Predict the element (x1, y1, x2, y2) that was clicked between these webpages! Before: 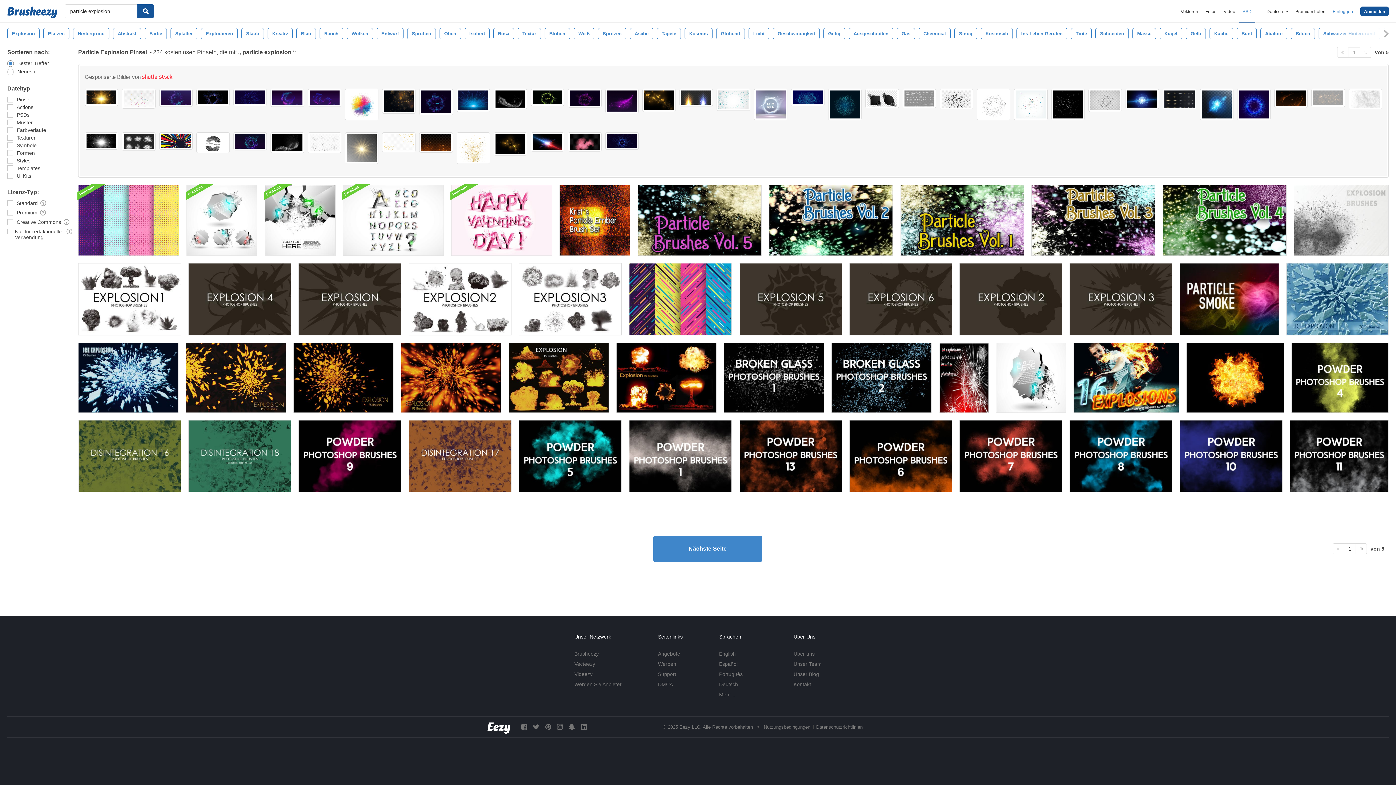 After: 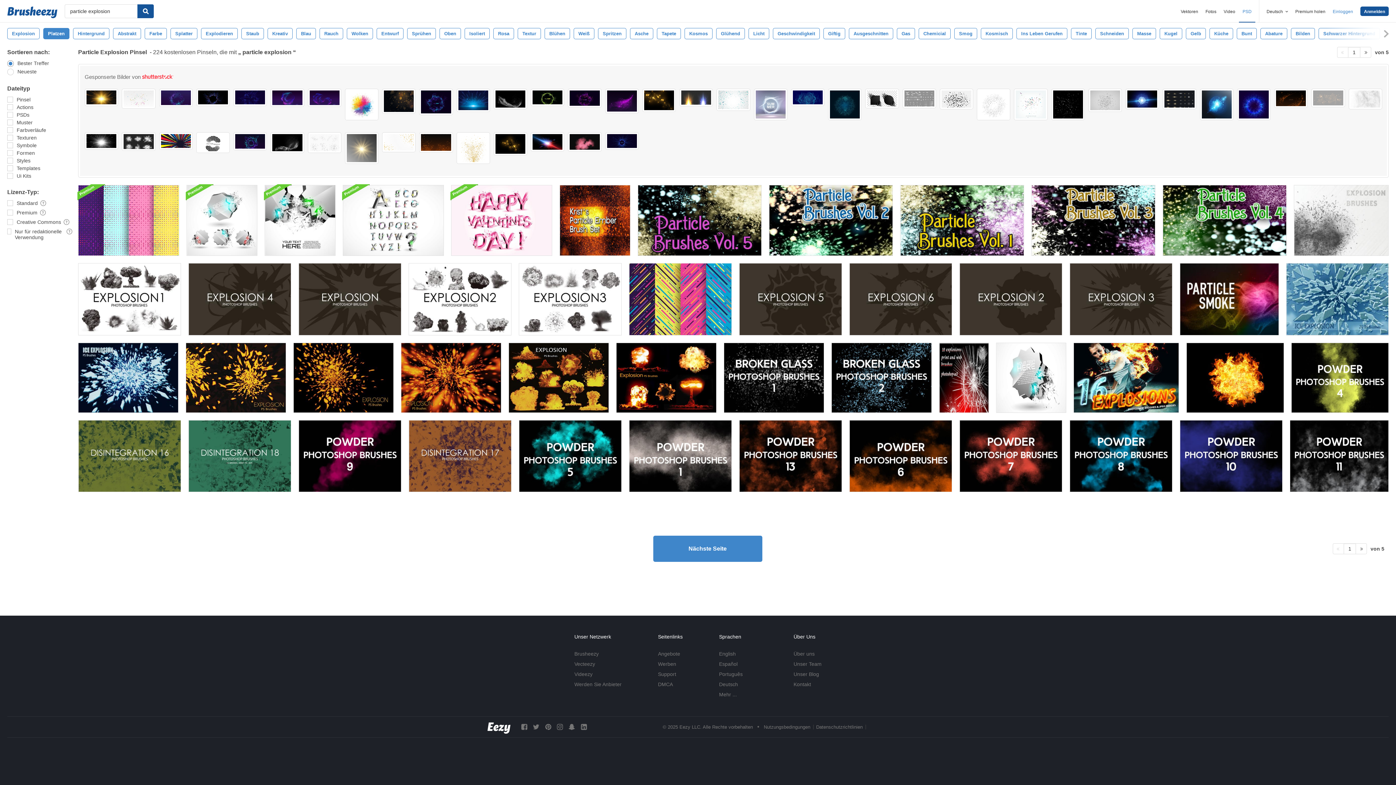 Action: bbox: (43, 28, 69, 39) label: Platzen